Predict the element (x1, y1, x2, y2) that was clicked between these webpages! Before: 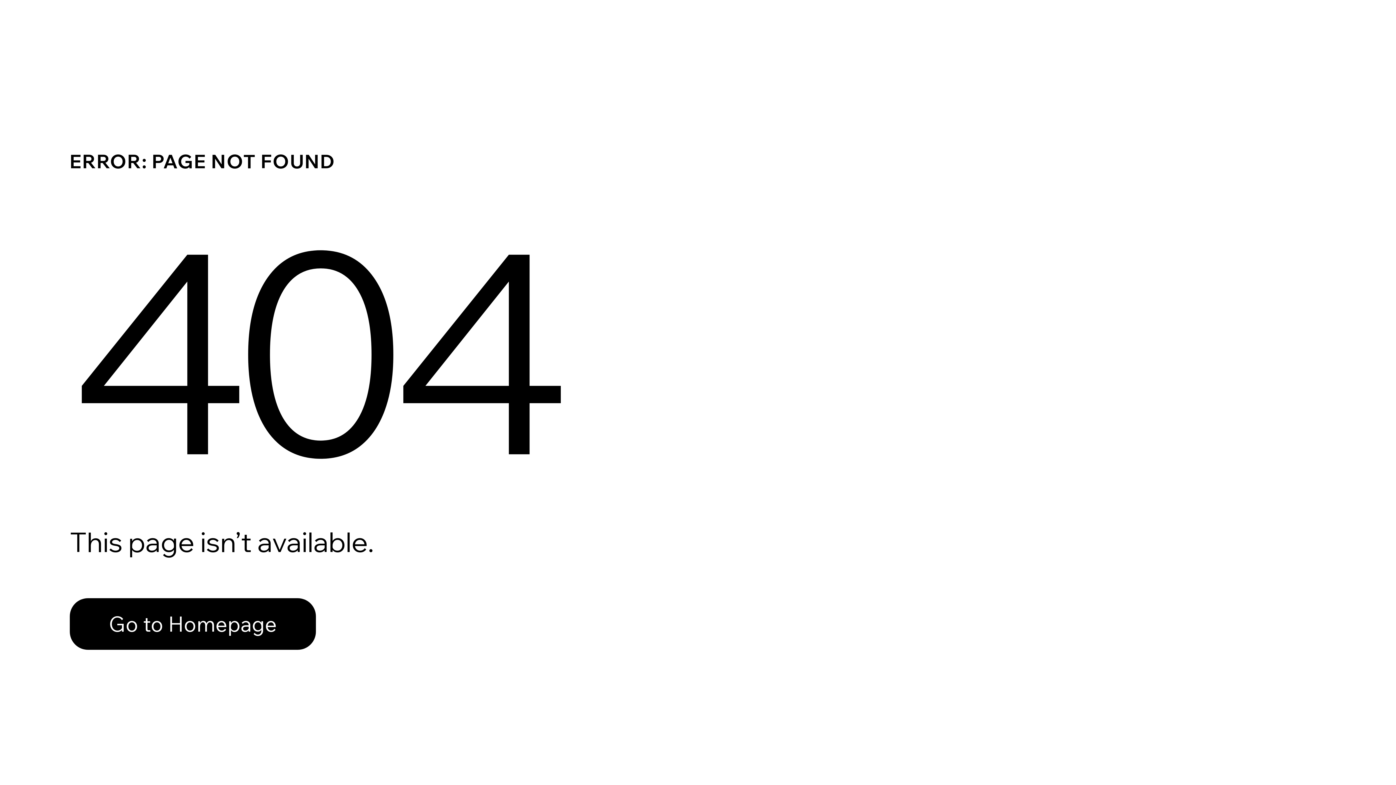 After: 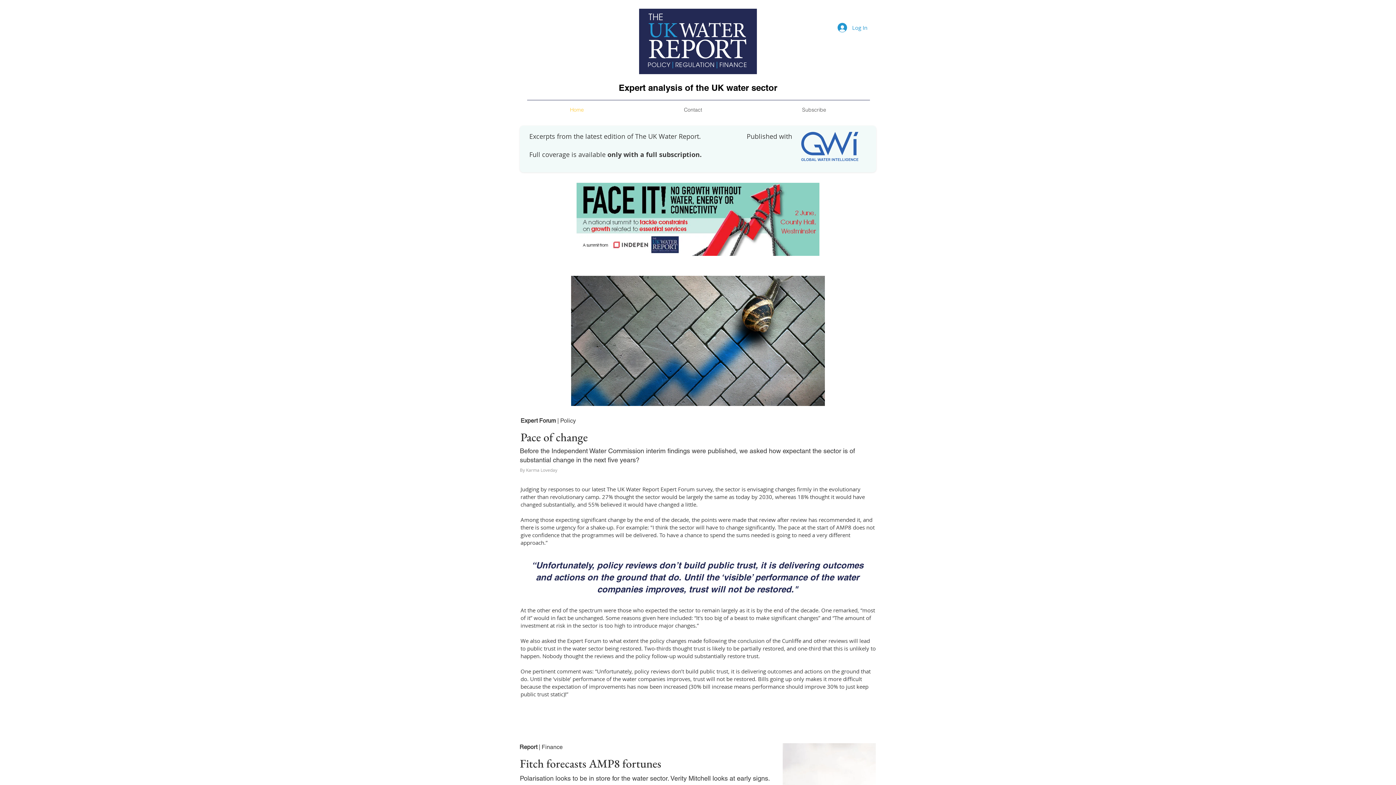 Action: bbox: (69, 598, 316, 650) label: Go to Homepage